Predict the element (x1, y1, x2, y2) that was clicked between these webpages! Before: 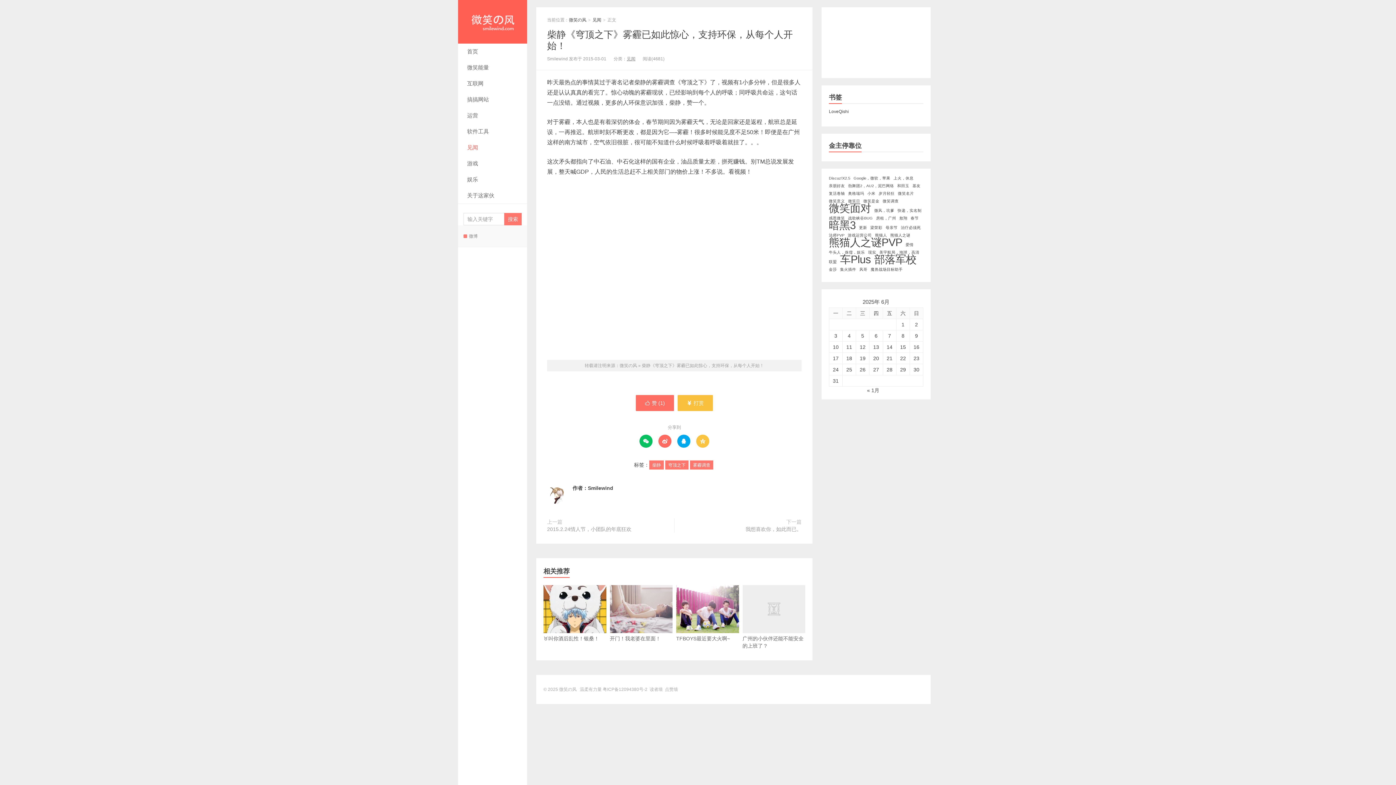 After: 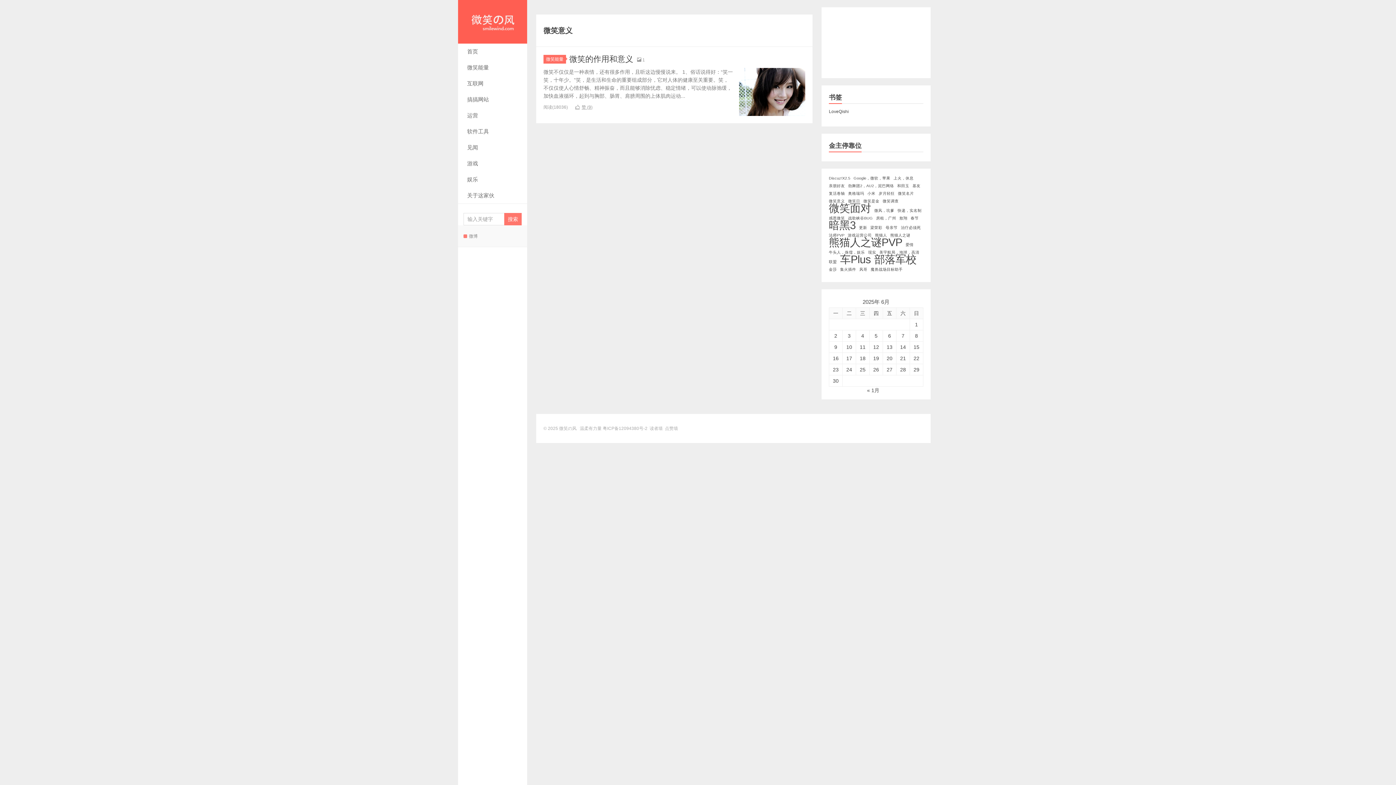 Action: bbox: (829, 197, 845, 204) label: 微笑意义 (1个项目)